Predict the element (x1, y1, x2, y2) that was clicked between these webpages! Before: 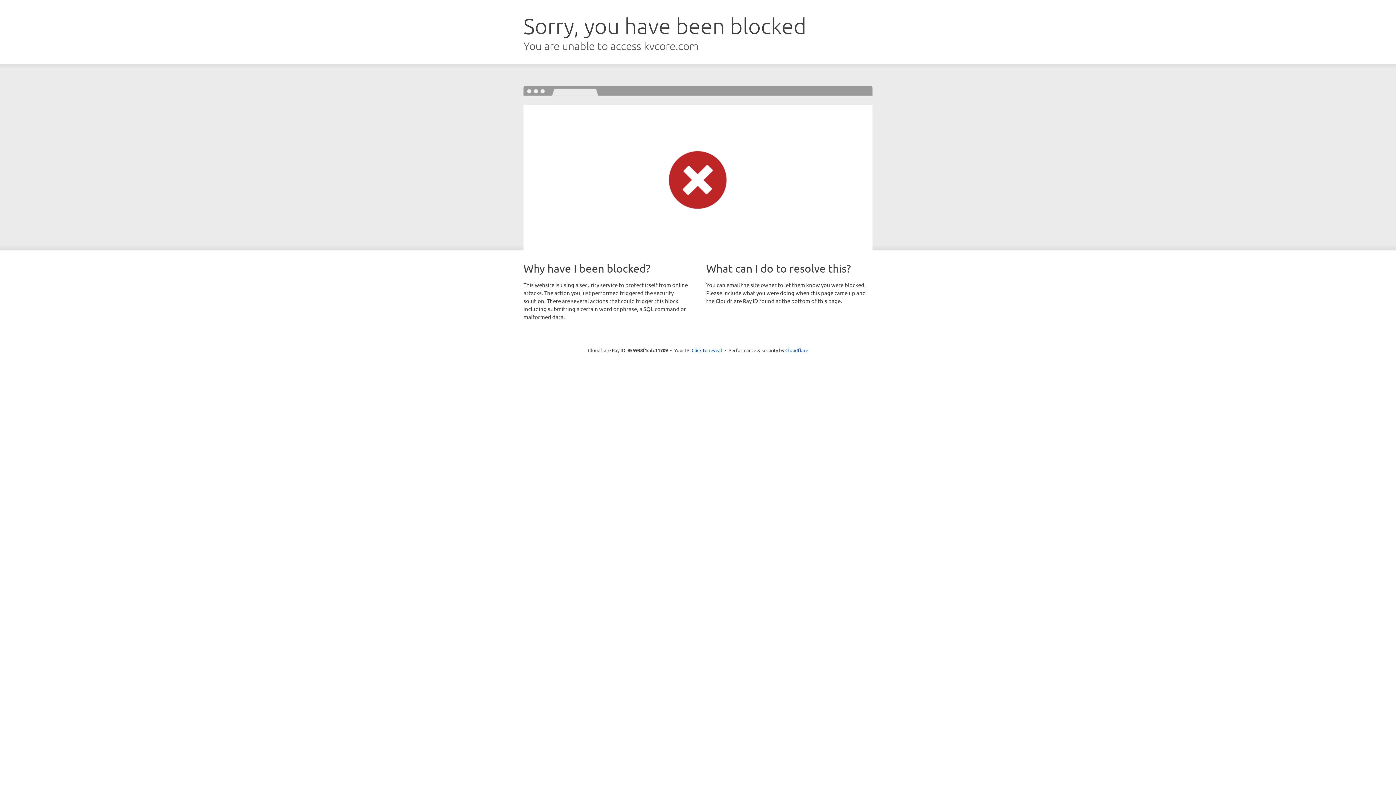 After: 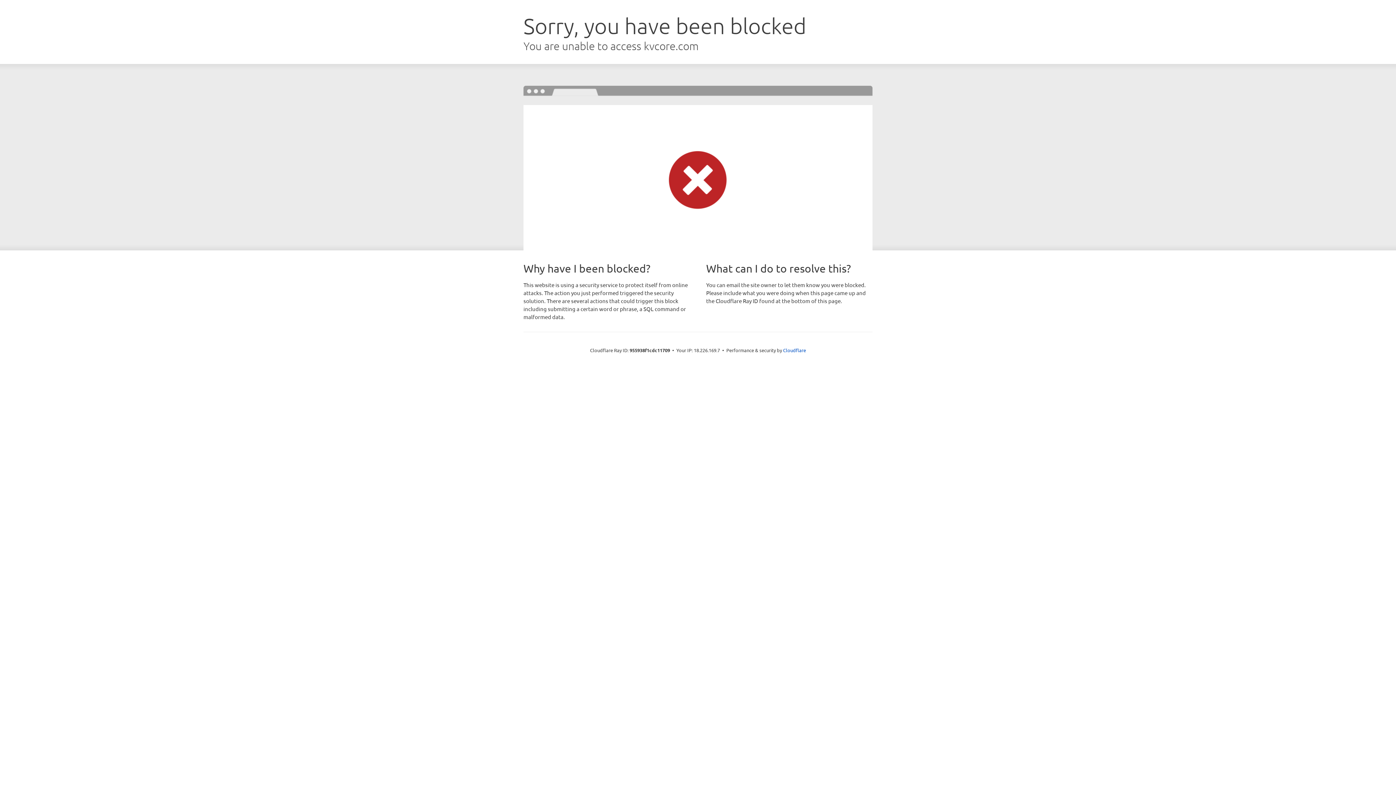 Action: bbox: (691, 346, 722, 353) label: Click to reveal